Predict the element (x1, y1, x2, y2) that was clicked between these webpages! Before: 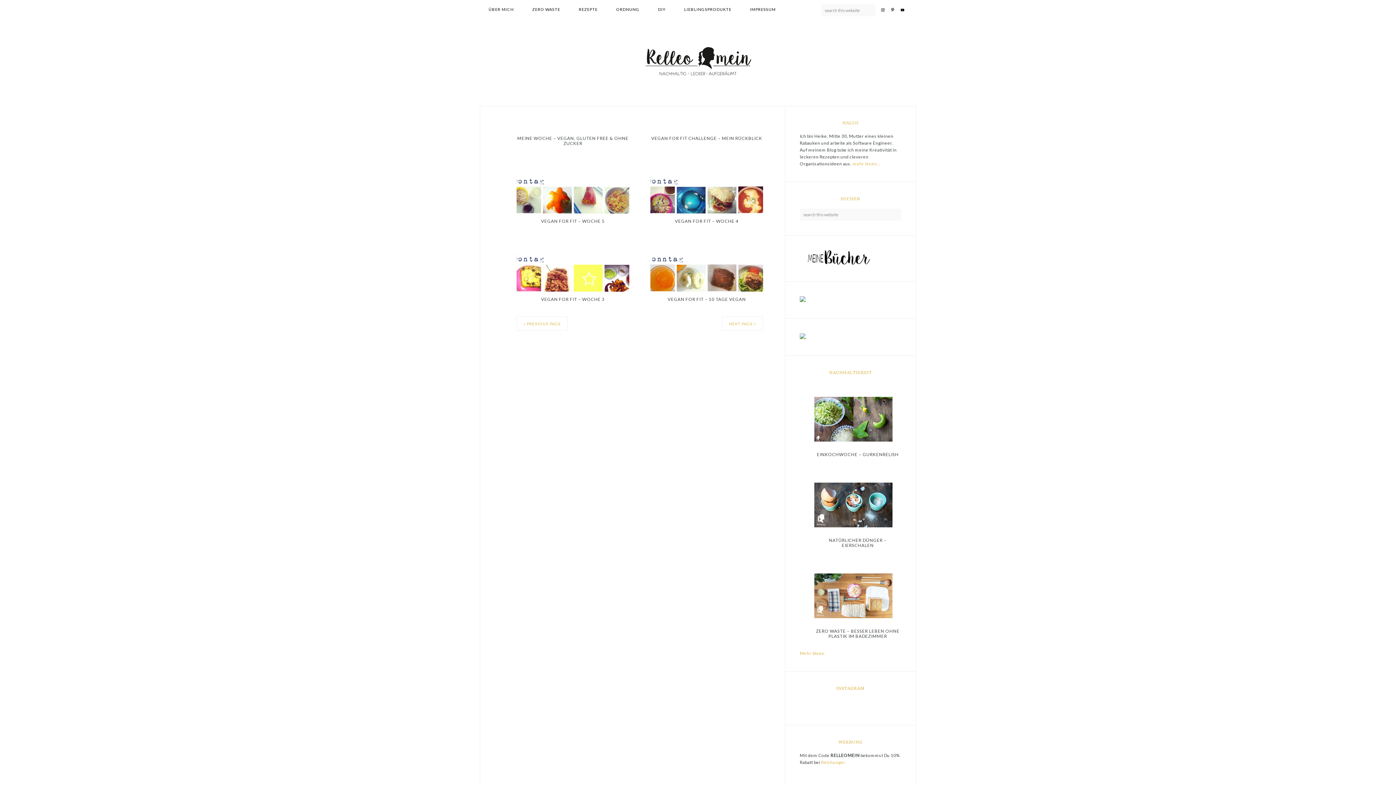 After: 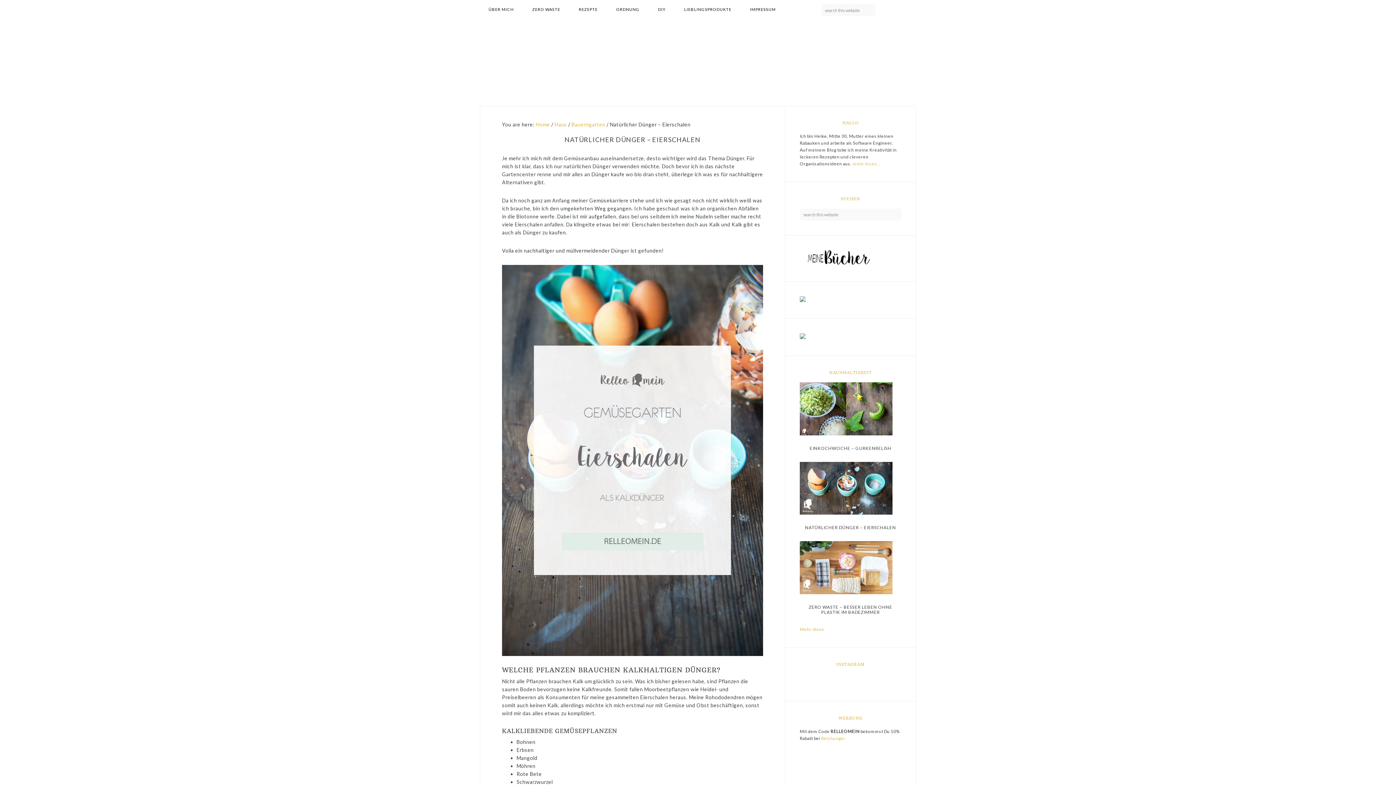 Action: bbox: (814, 482, 892, 529)